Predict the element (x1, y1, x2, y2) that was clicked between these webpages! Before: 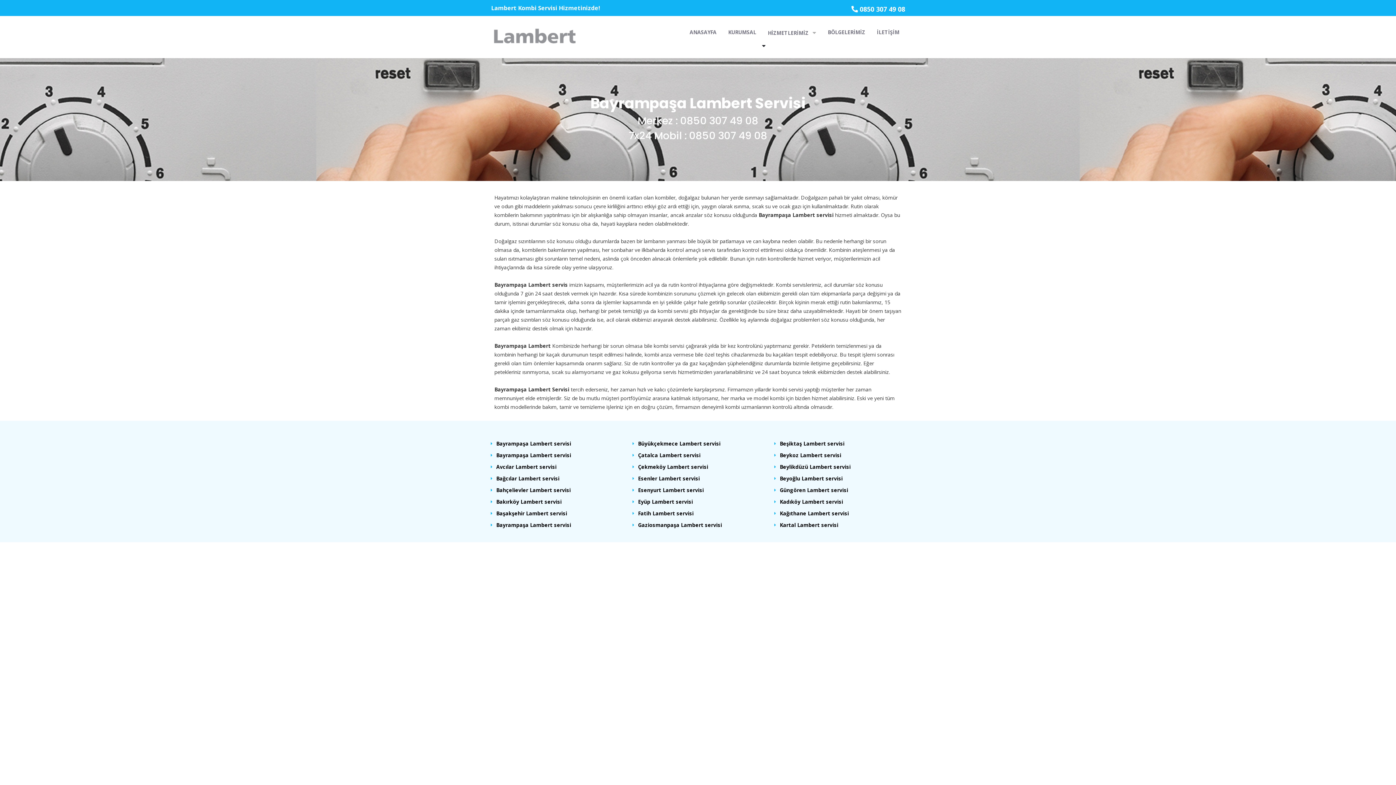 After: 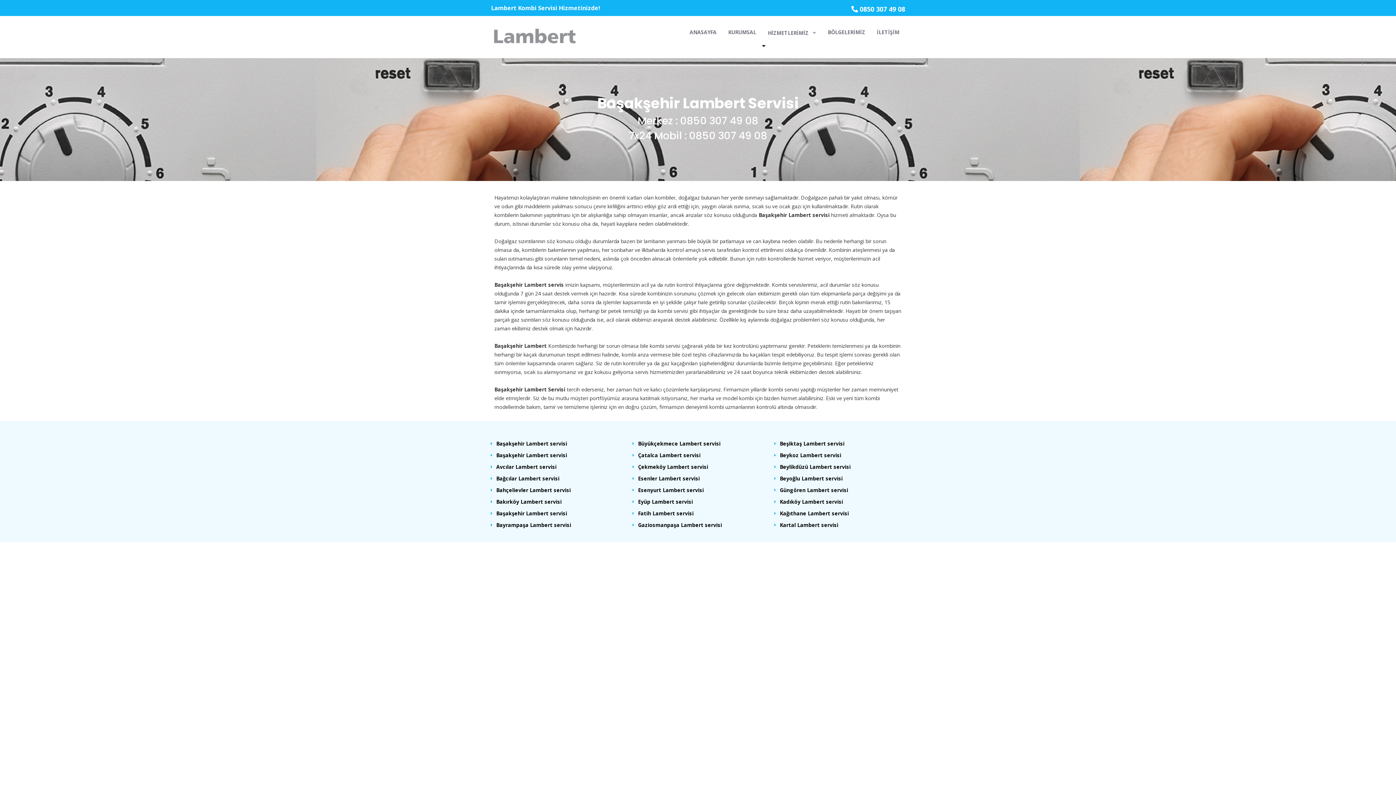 Action: label: Başakşehir Lambert servisi bbox: (490, 510, 567, 519)